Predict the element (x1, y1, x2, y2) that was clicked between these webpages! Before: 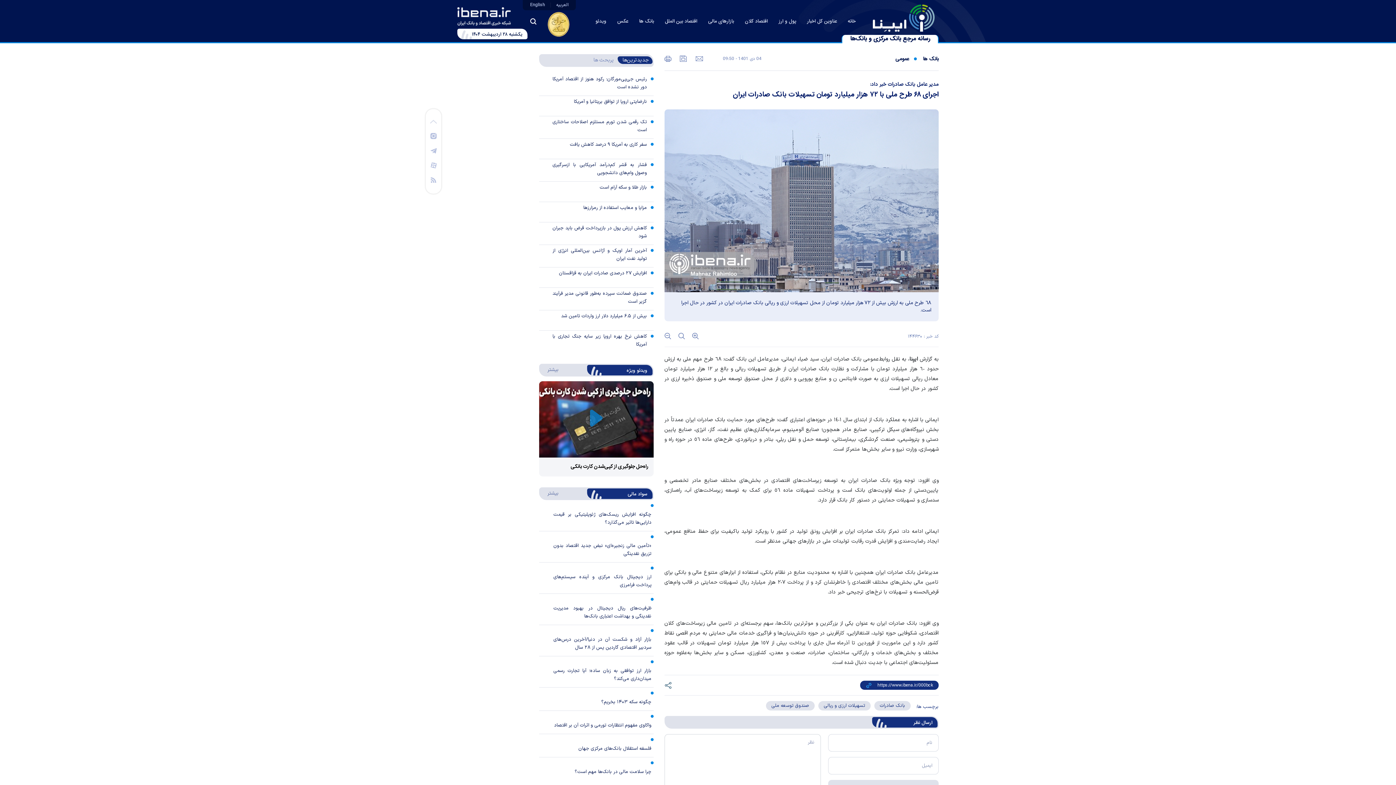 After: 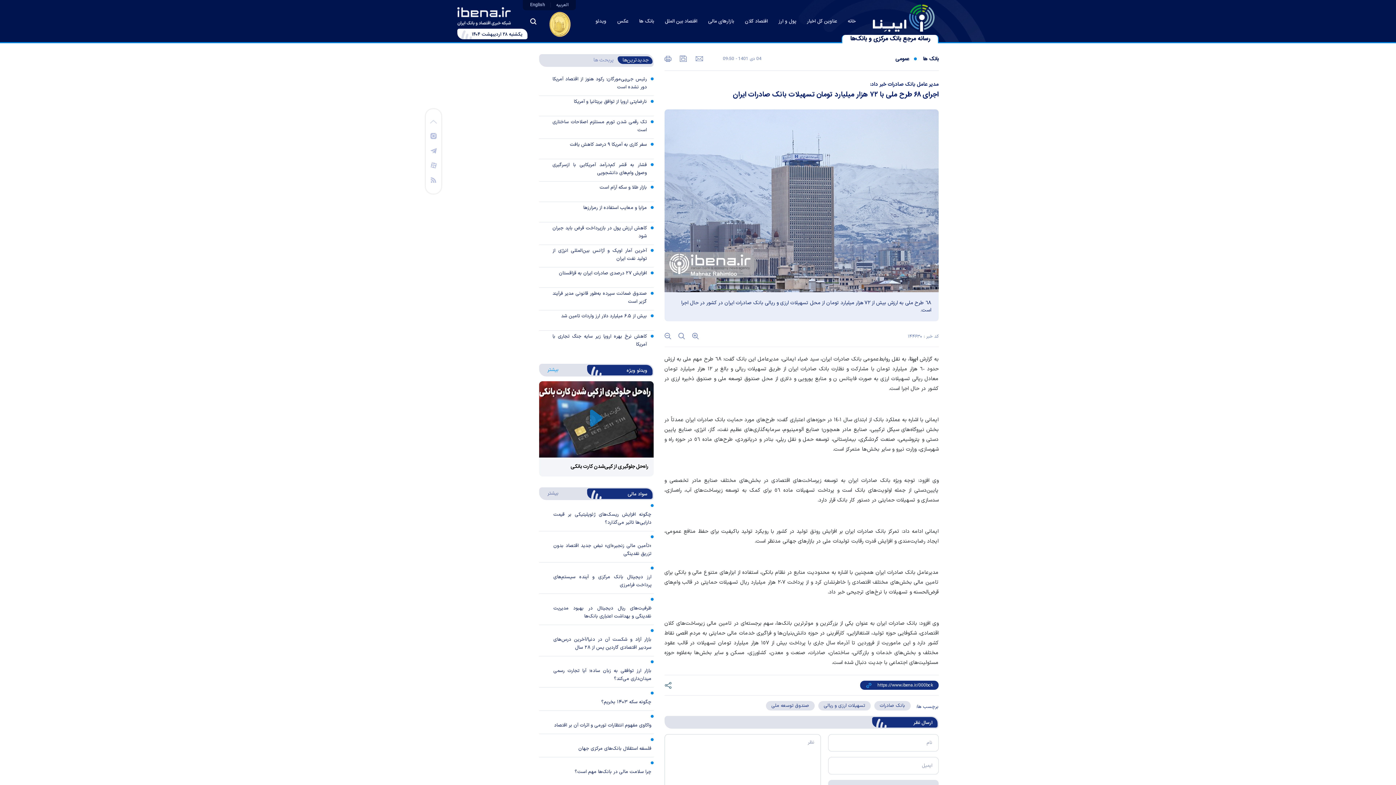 Action: bbox: (540, 365, 566, 375) label: ویدئو ویژه